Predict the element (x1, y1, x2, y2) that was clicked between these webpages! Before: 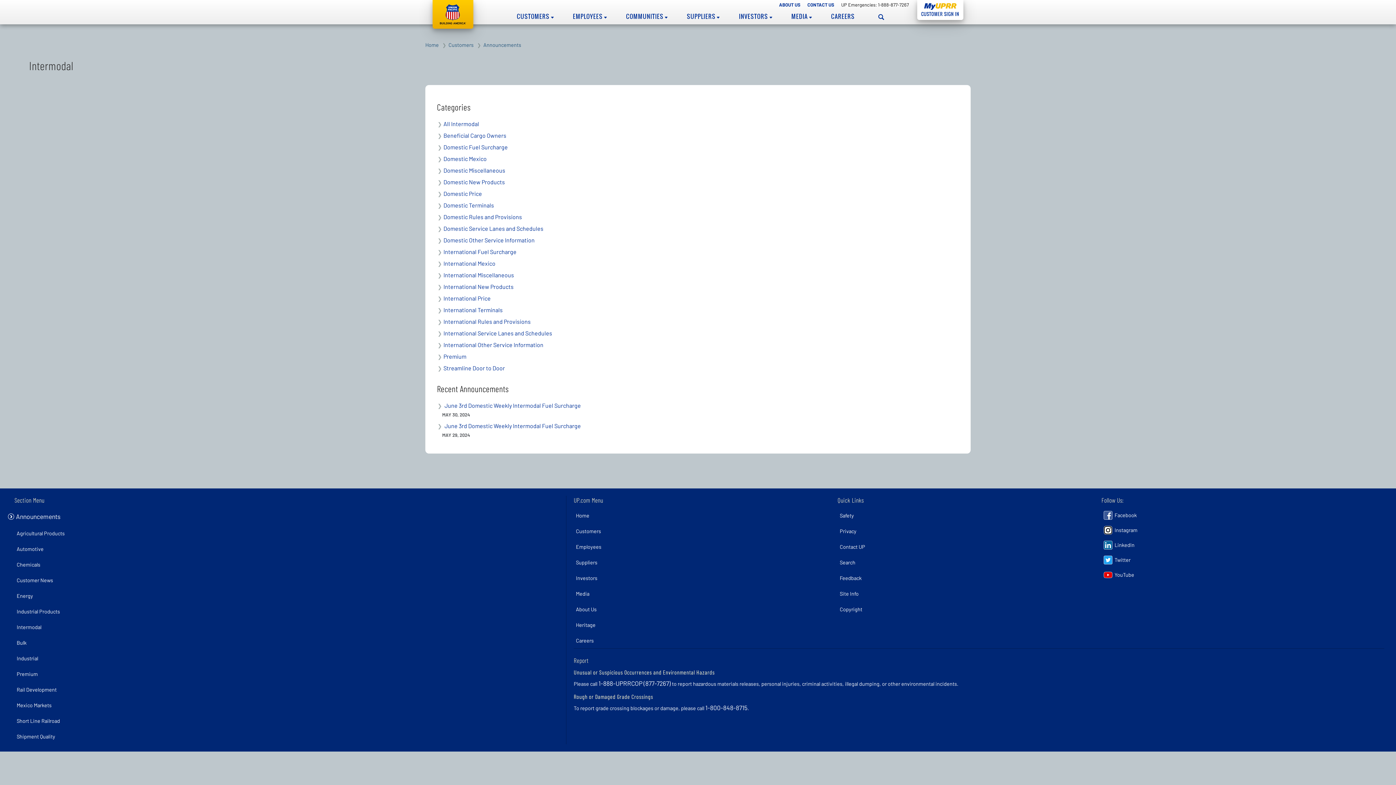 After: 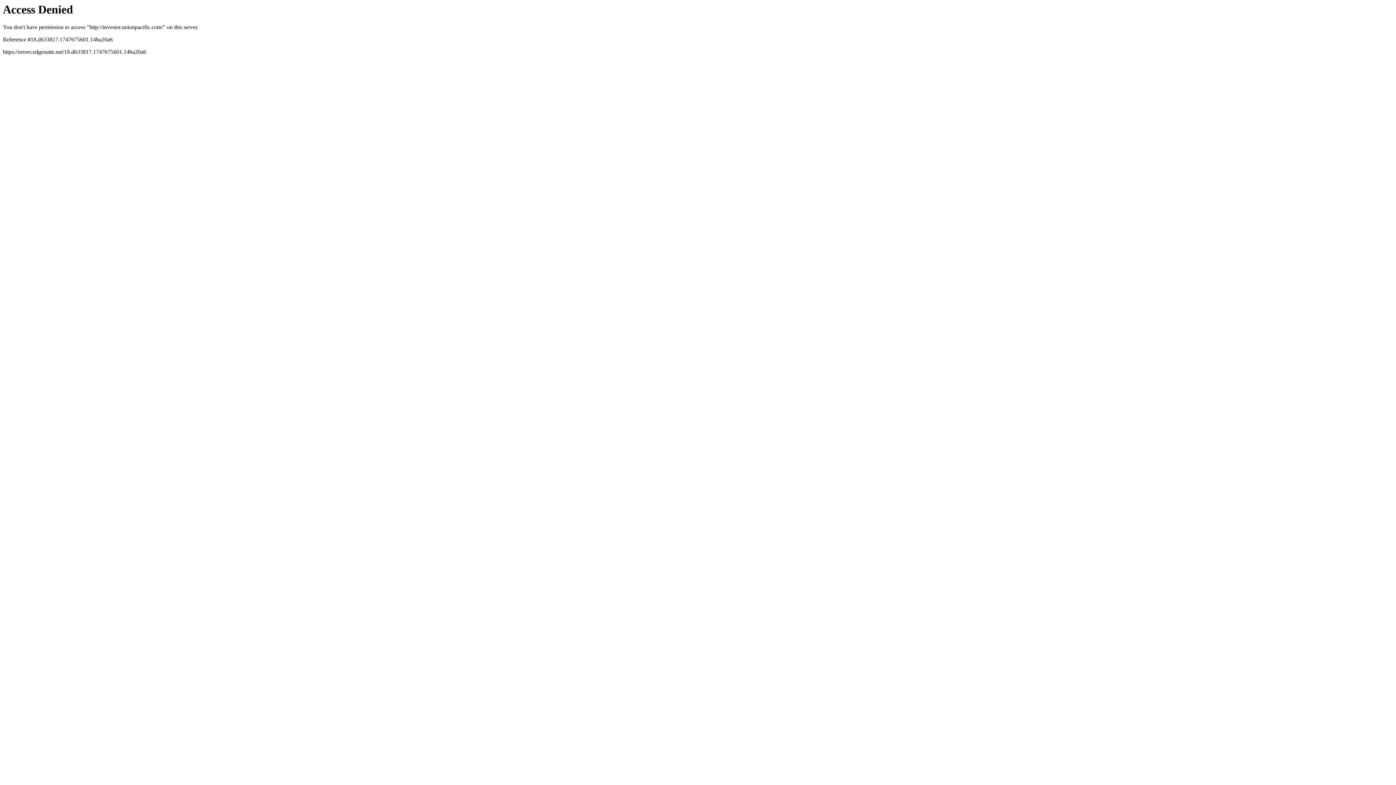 Action: bbox: (573, 572, 599, 584) label: Investors